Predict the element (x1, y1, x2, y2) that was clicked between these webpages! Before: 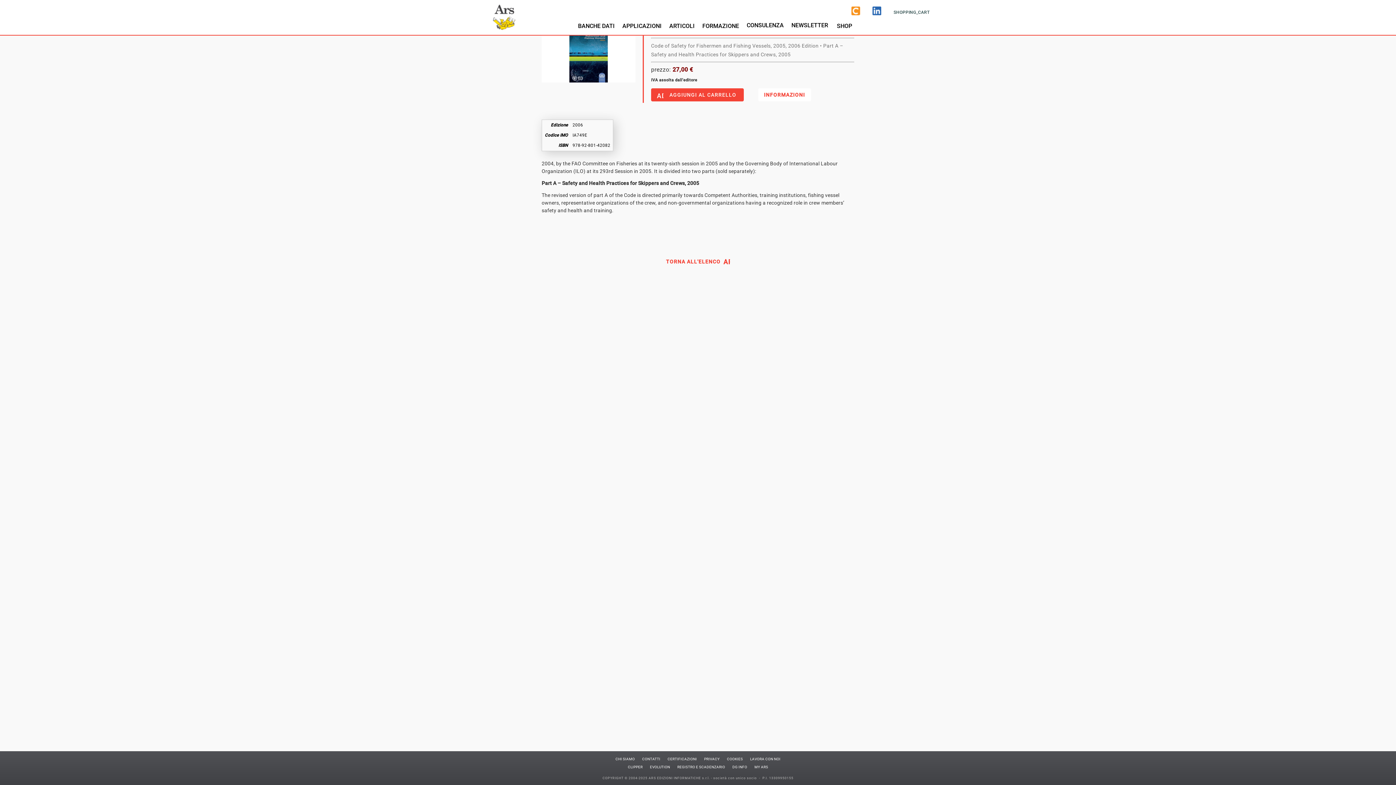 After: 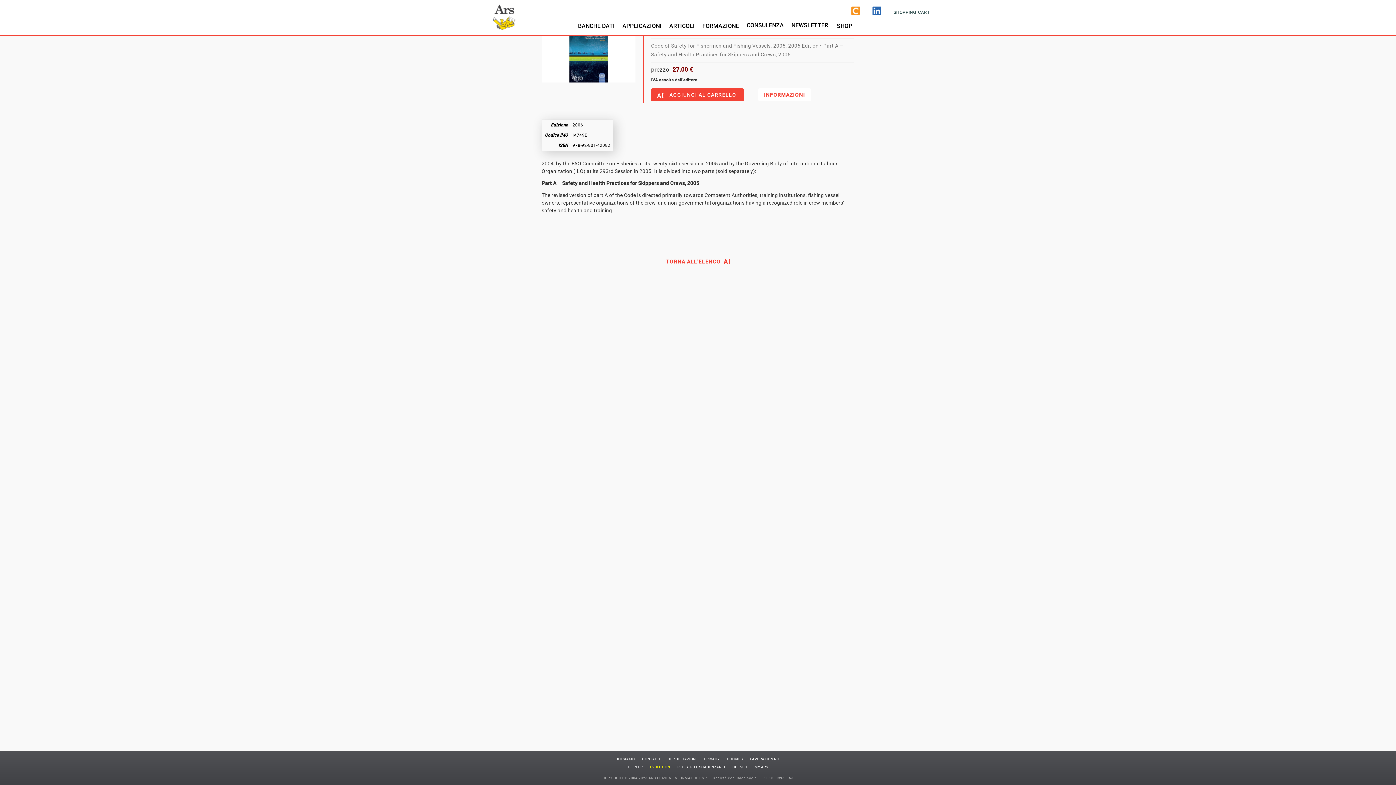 Action: bbox: (646, 763, 673, 771) label: EVOLUTION